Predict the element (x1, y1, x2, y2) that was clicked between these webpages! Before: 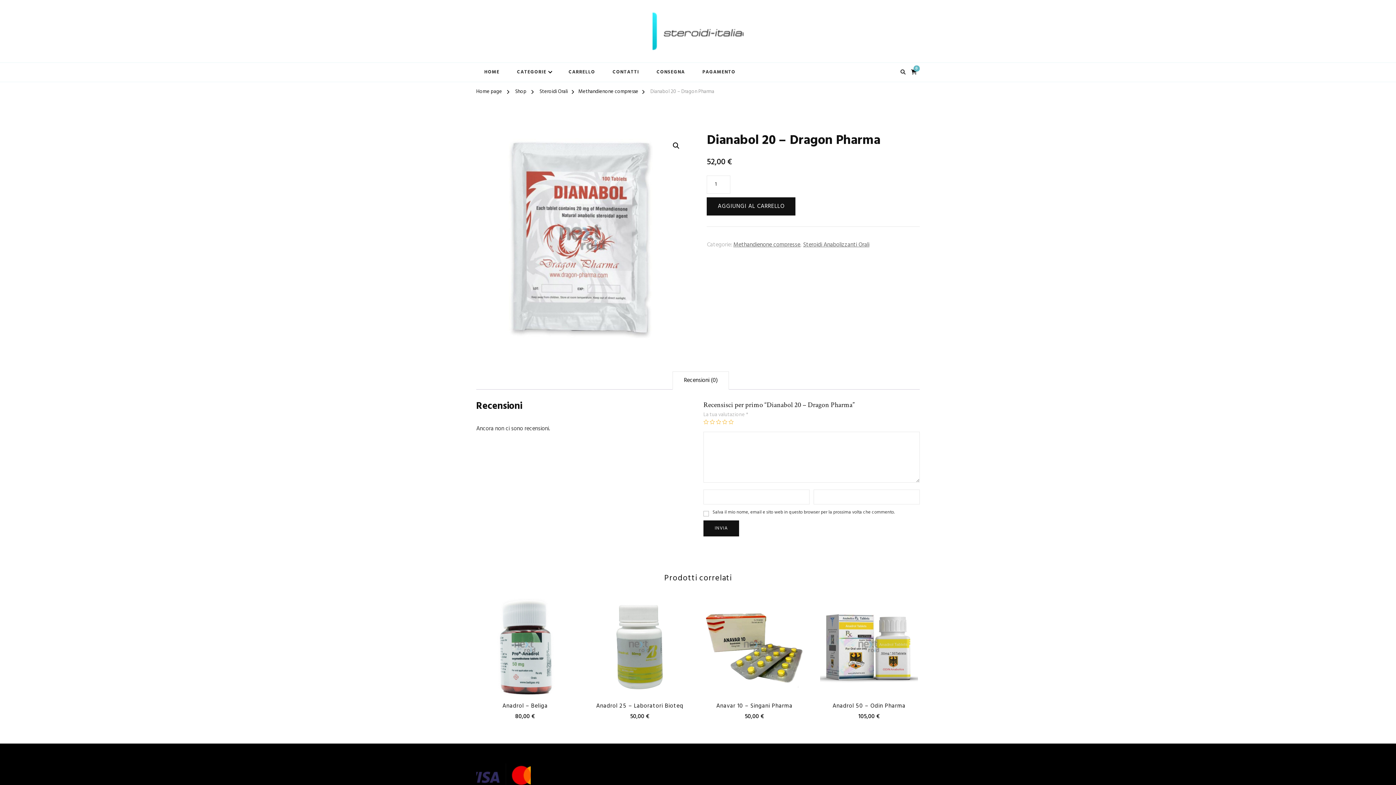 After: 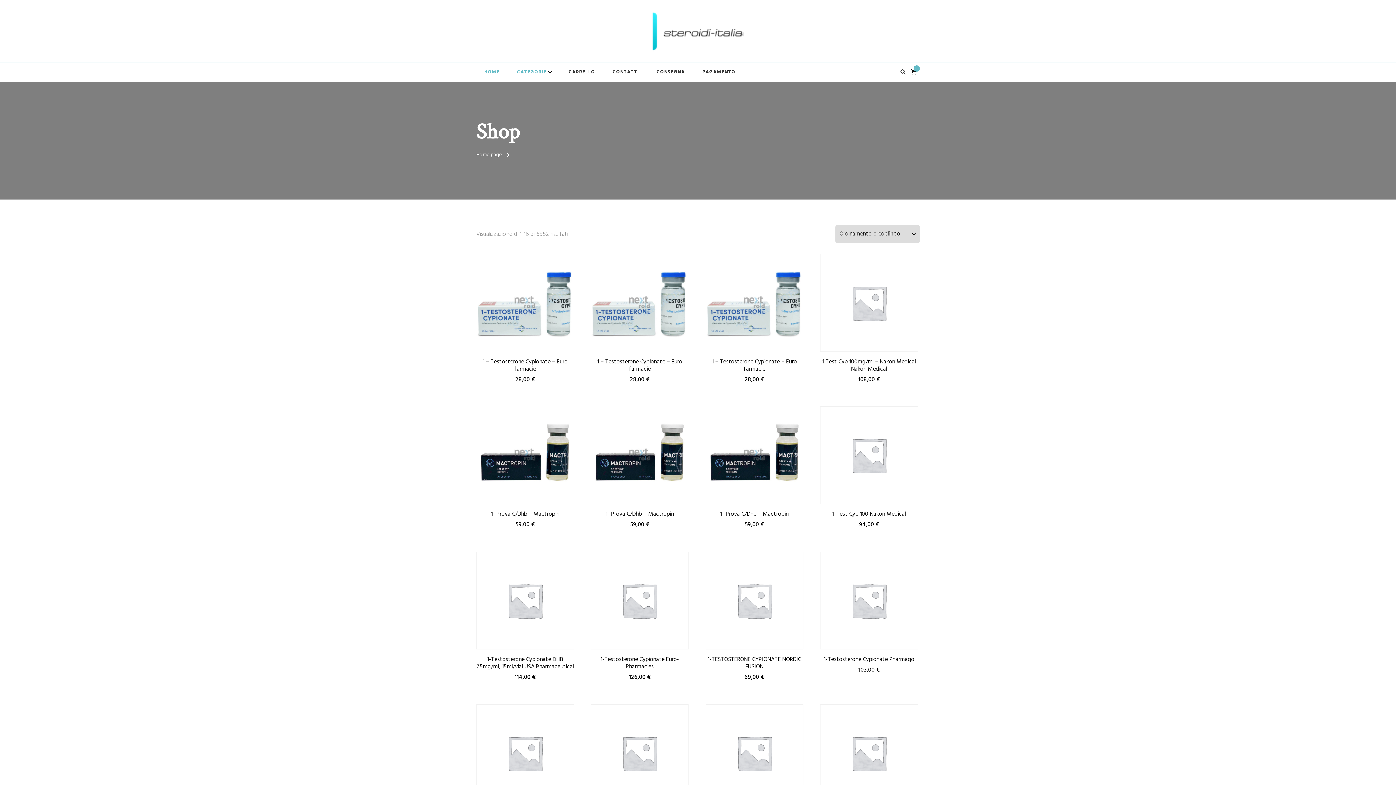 Action: label: HOME bbox: (476, 62, 507, 81)